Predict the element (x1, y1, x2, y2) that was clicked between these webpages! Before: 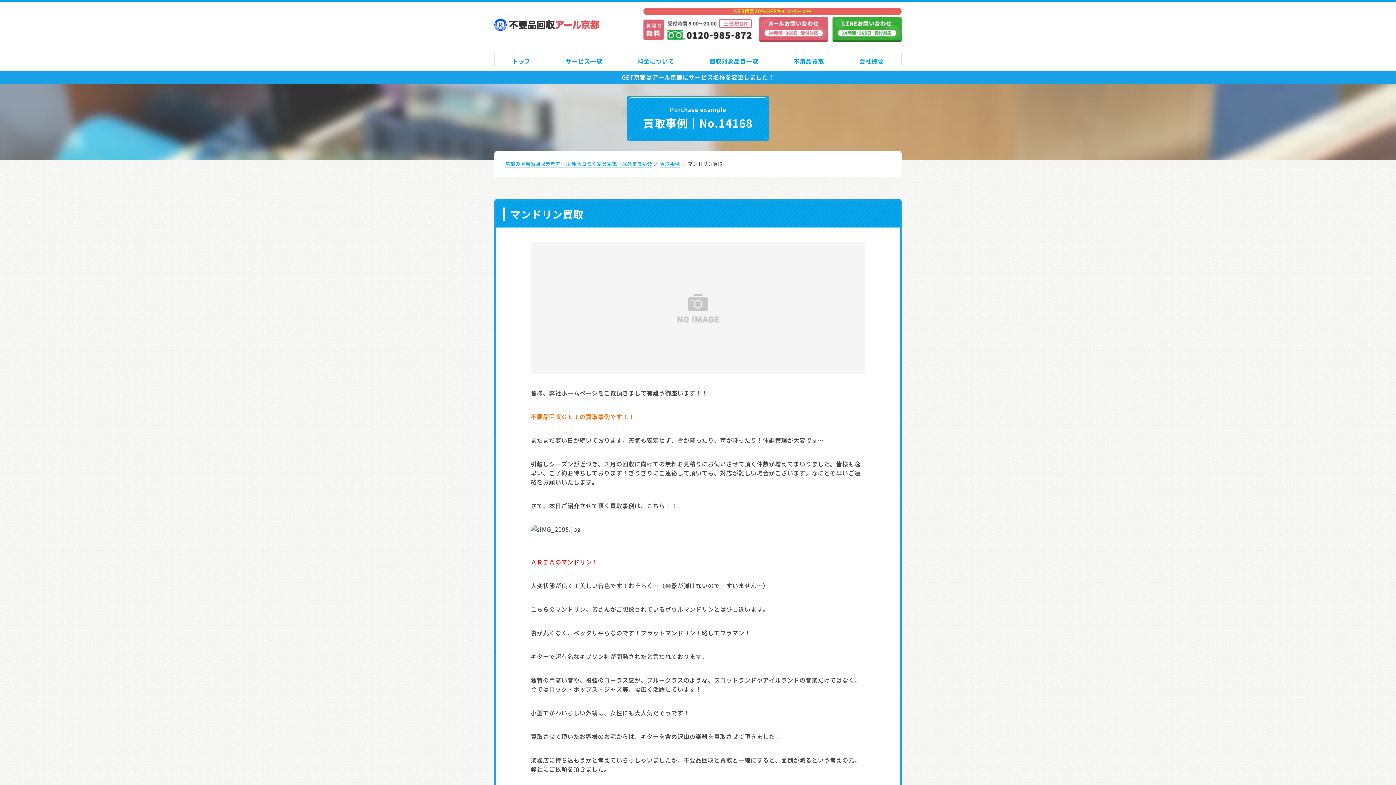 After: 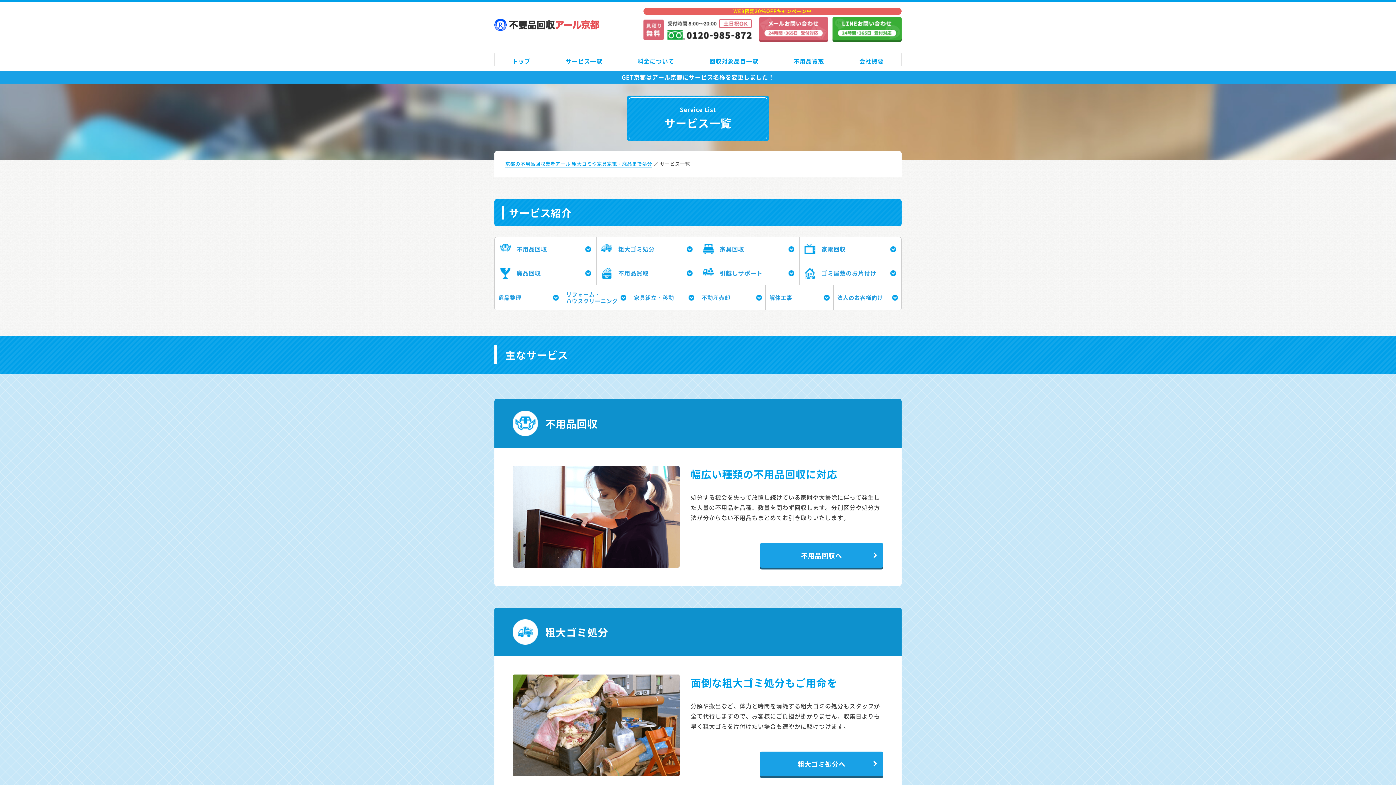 Action: bbox: (548, 53, 620, 65) label: サービス一覧